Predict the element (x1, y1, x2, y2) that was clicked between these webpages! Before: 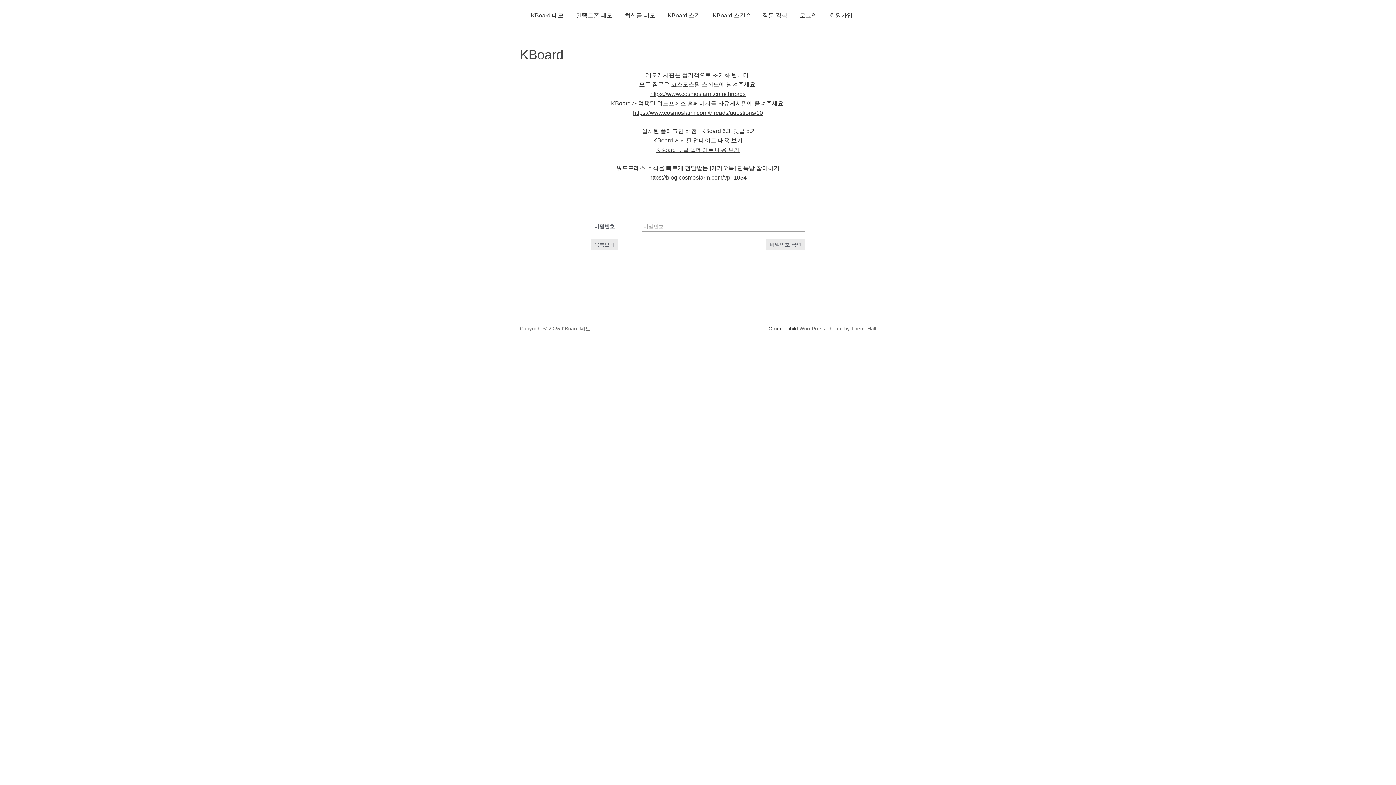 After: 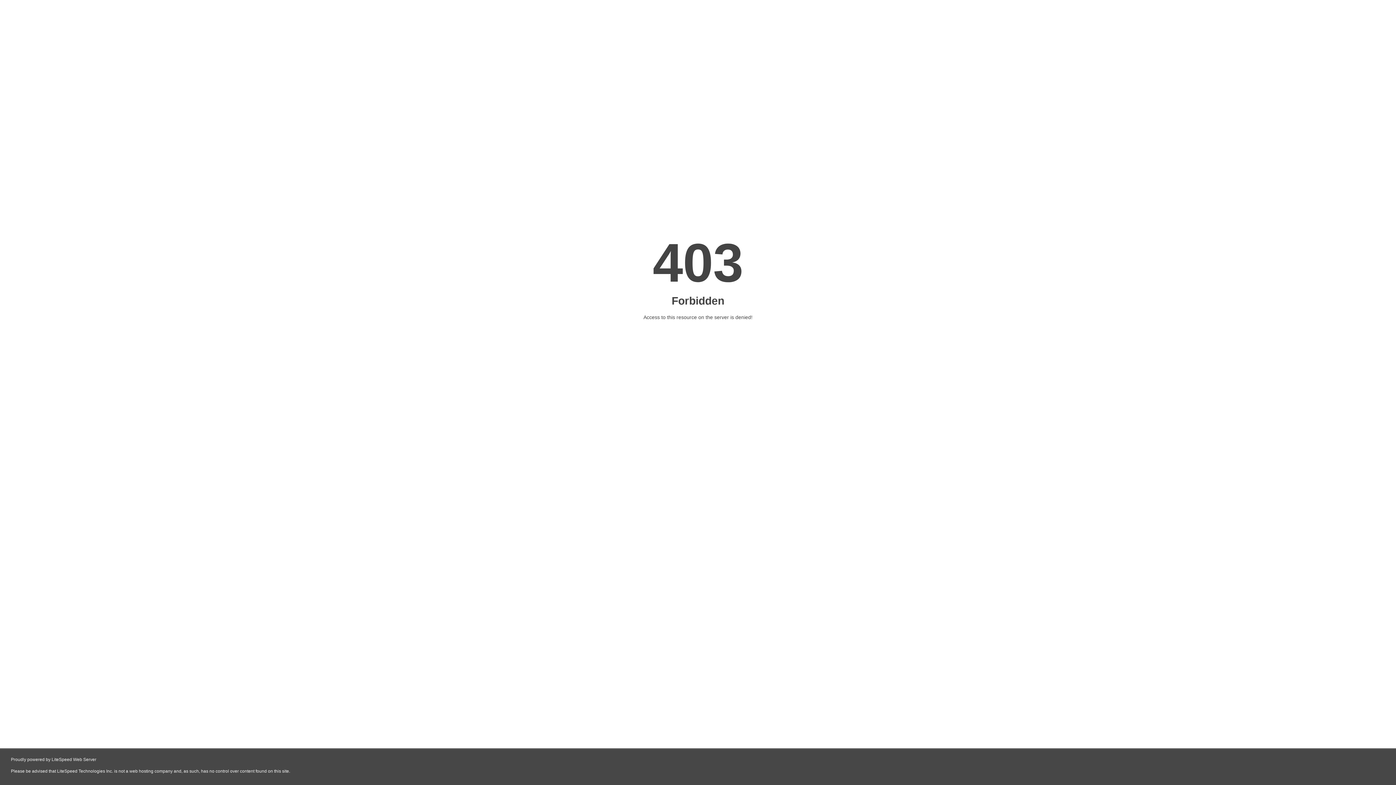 Action: bbox: (768, 324, 798, 332) label: Omega-child